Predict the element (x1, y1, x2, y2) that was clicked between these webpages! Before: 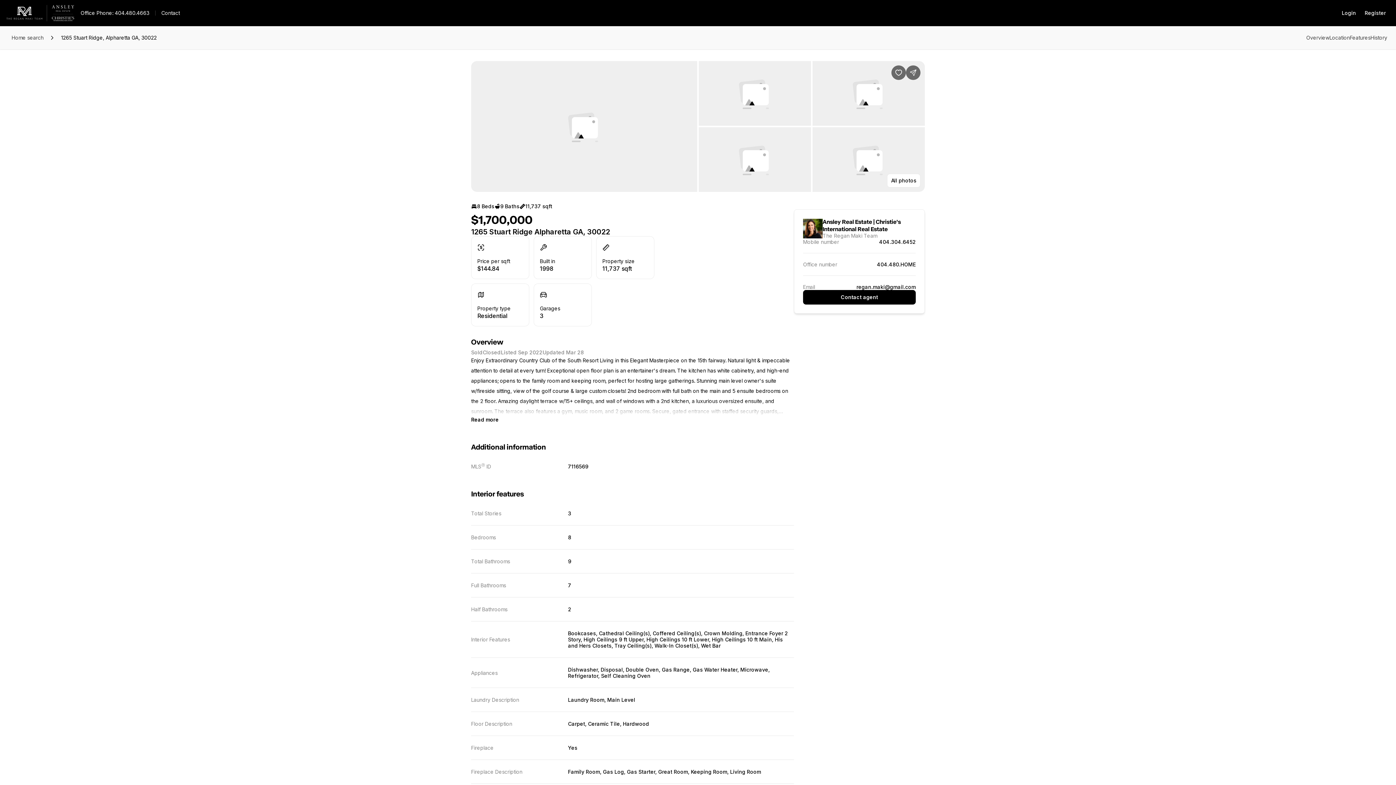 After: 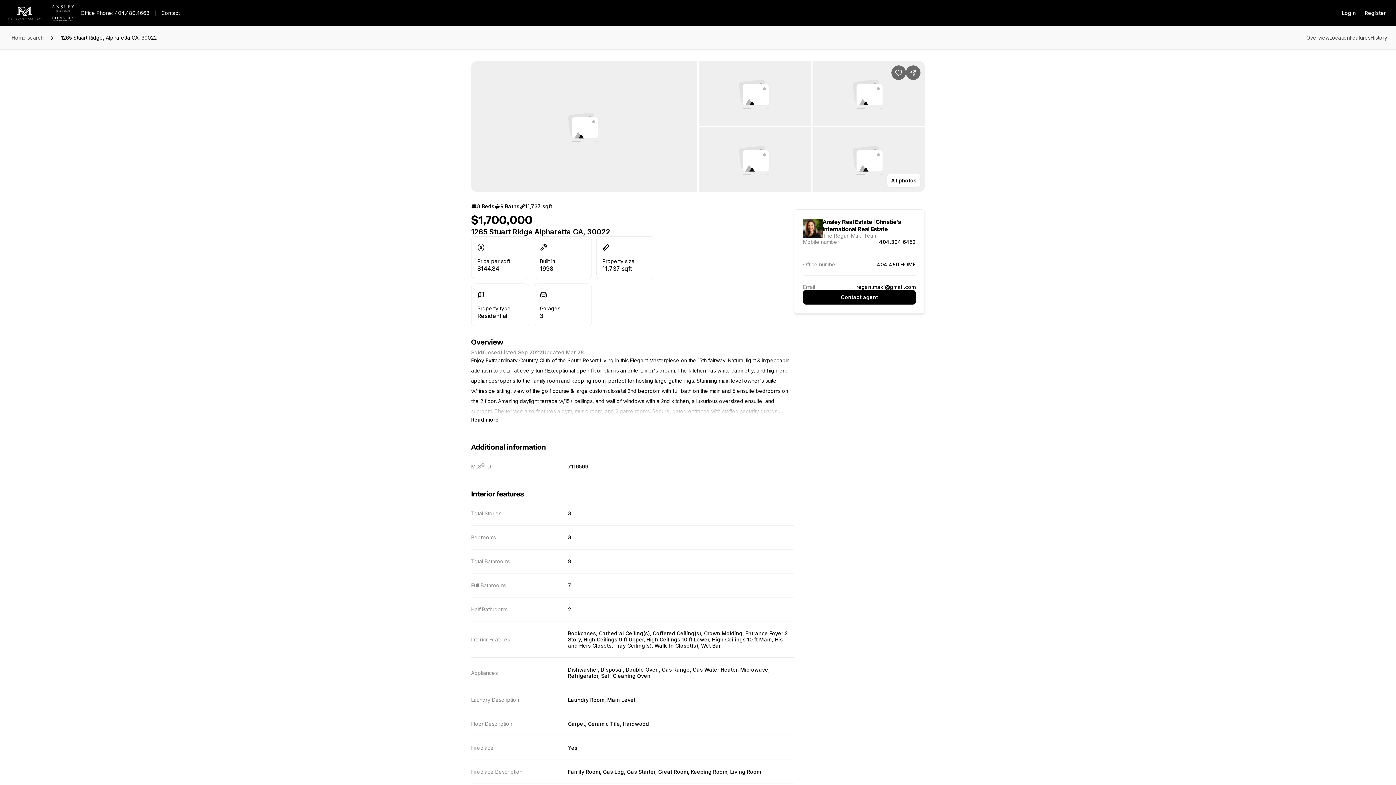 Action: label: Office Phone: 404.480.4663 bbox: (74, 8, 155, 18)